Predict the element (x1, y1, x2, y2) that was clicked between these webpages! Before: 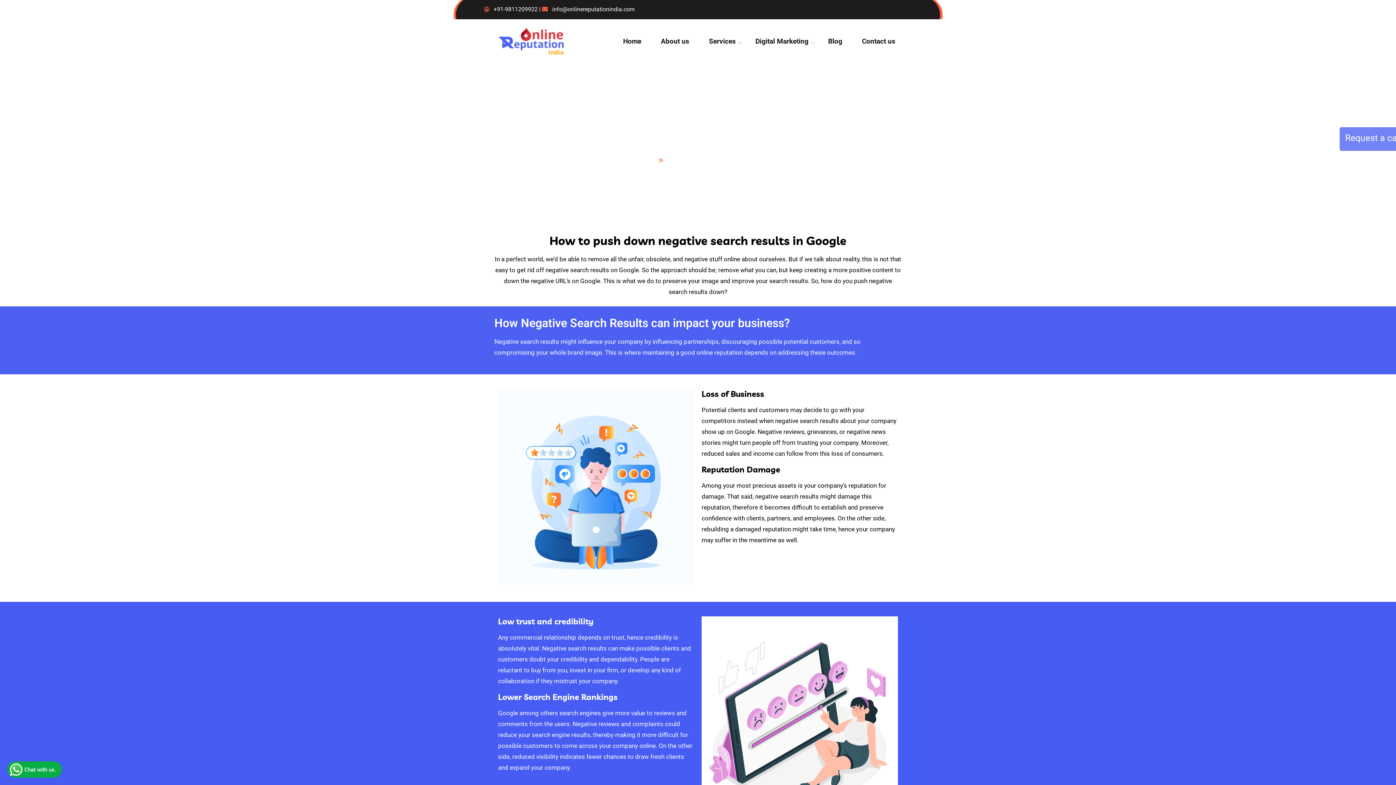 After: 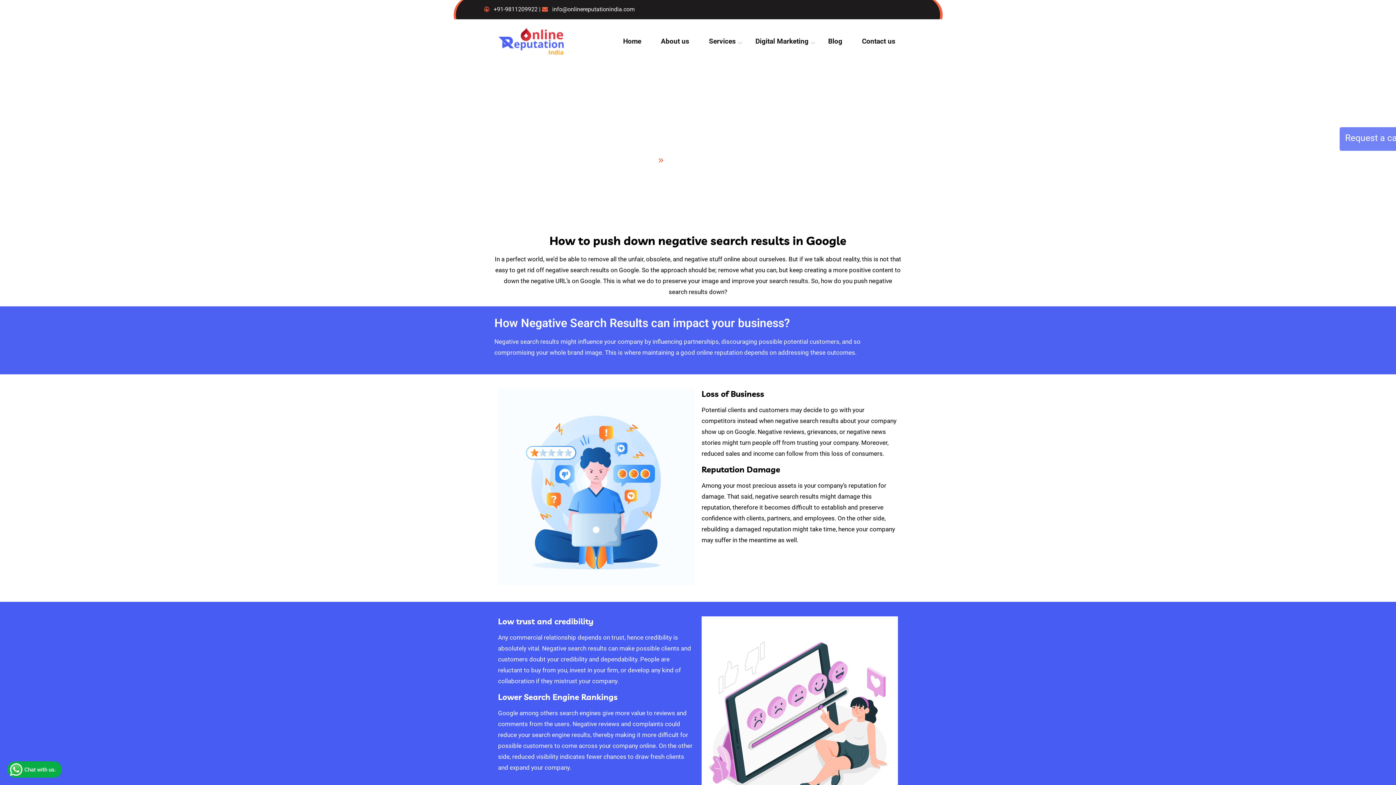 Action: bbox: (542, 5, 634, 12) label:  info@onlinereputationindia.com